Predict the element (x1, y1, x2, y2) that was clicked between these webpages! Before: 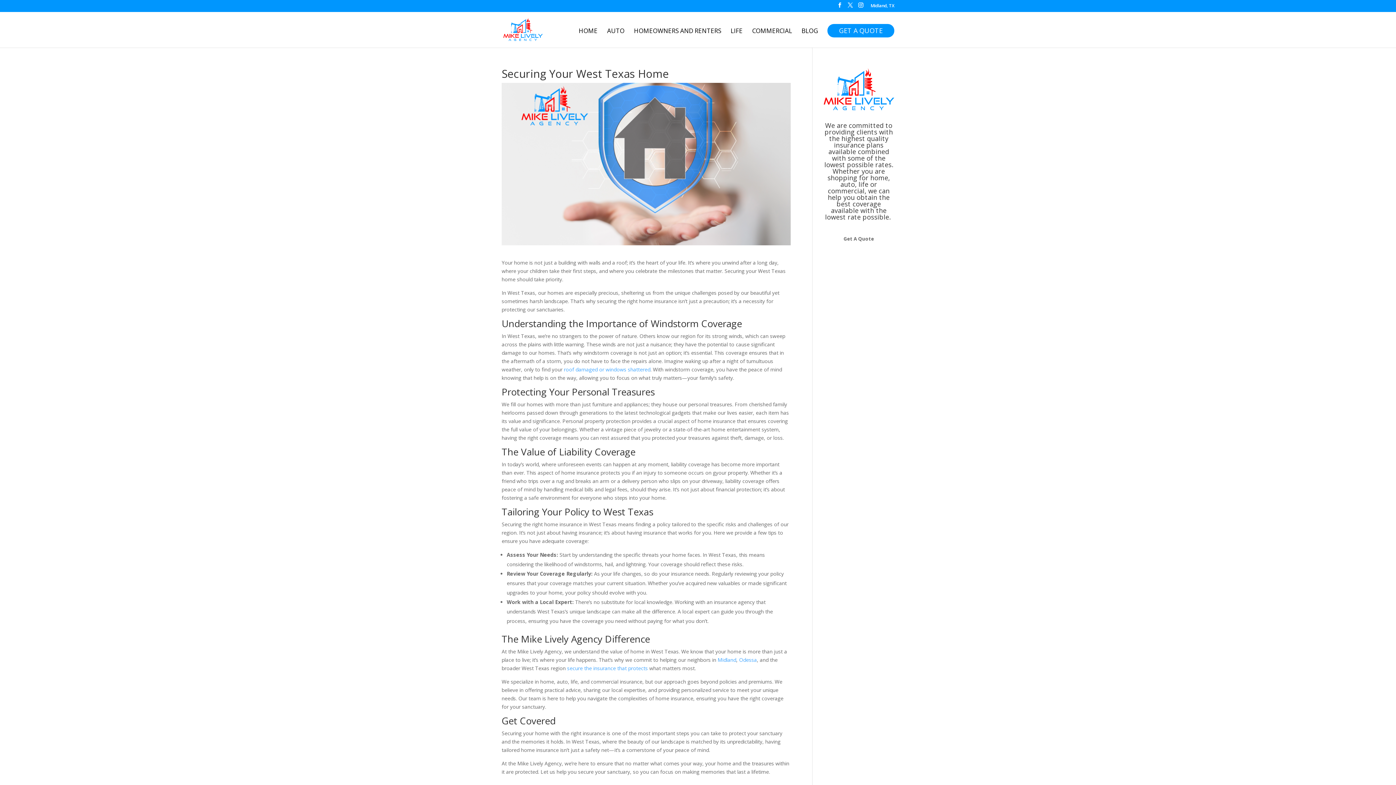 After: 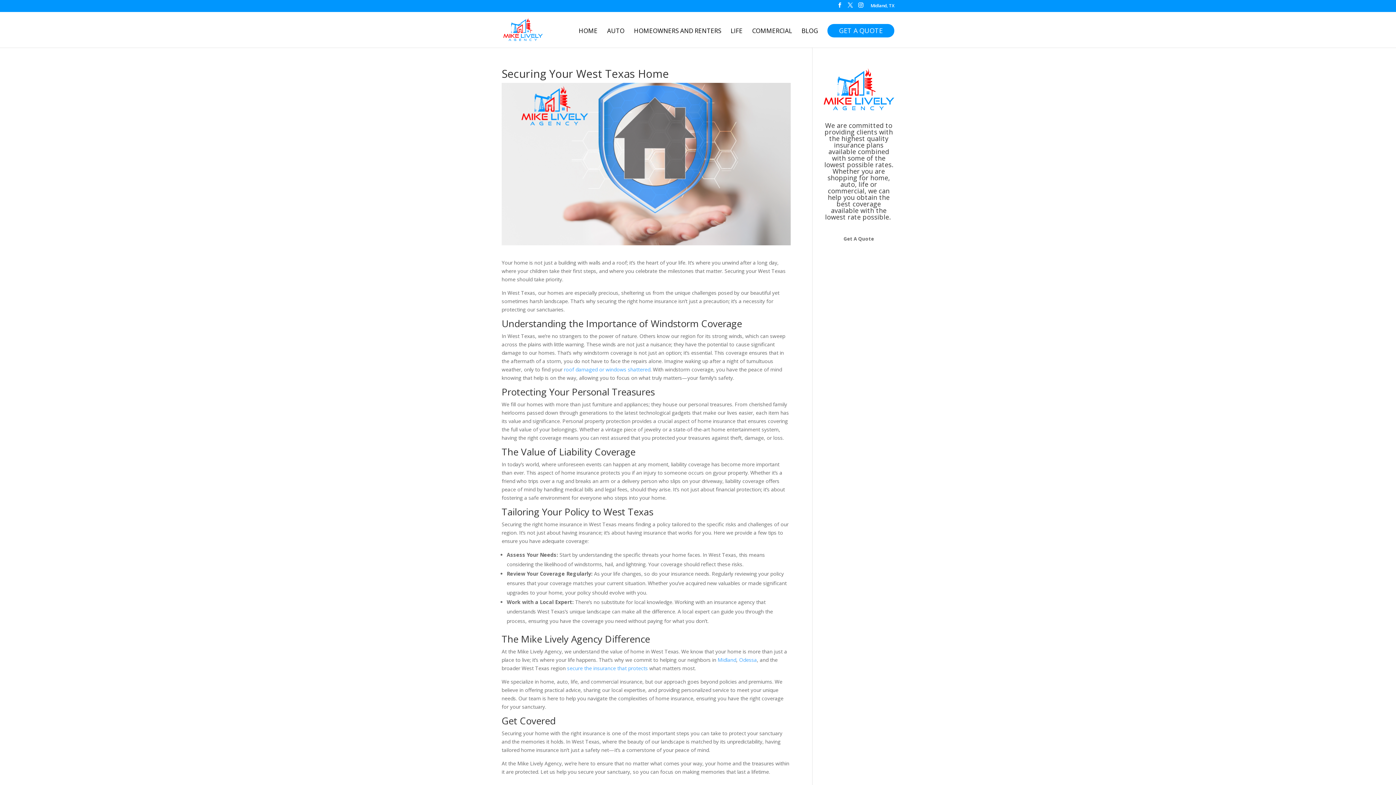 Action: bbox: (567, 665, 648, 672) label: secure the insurance that protects